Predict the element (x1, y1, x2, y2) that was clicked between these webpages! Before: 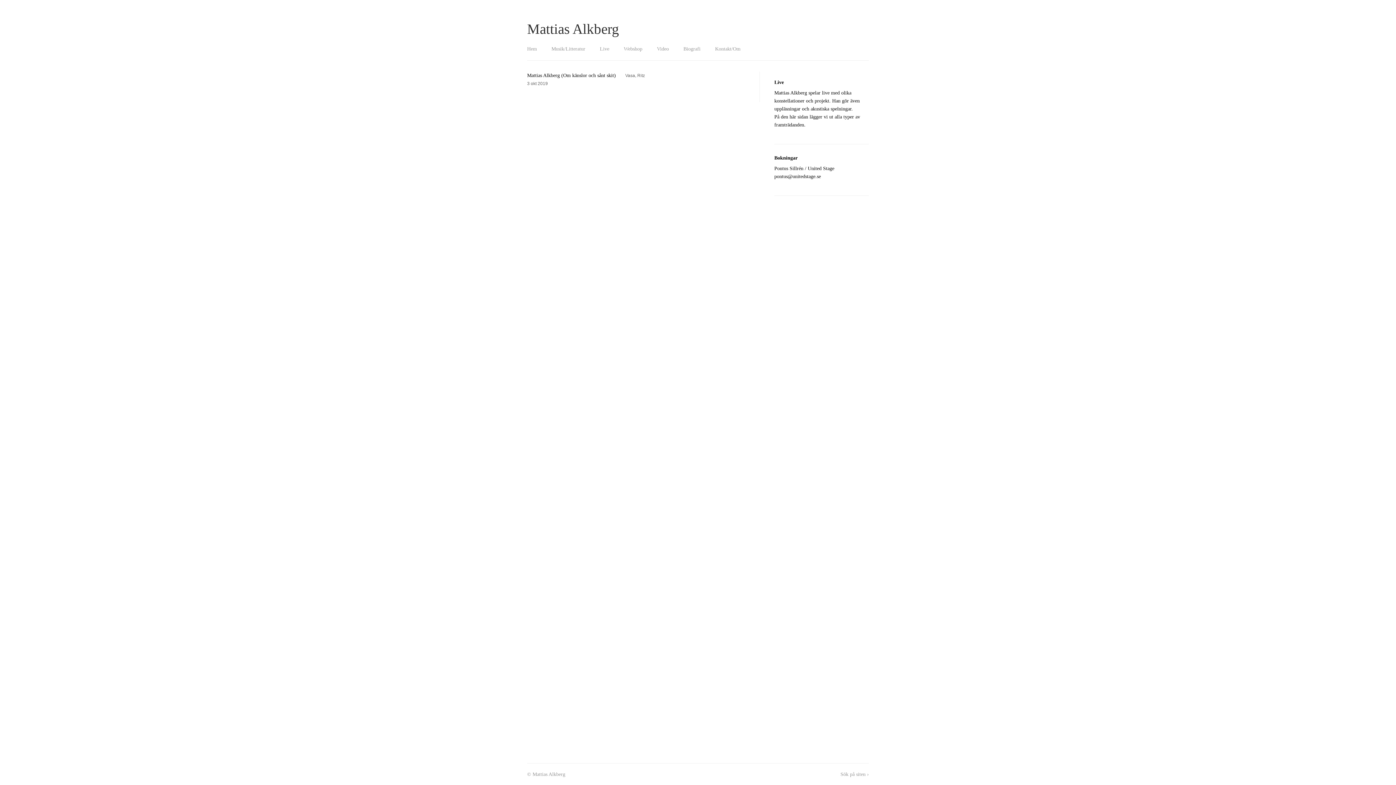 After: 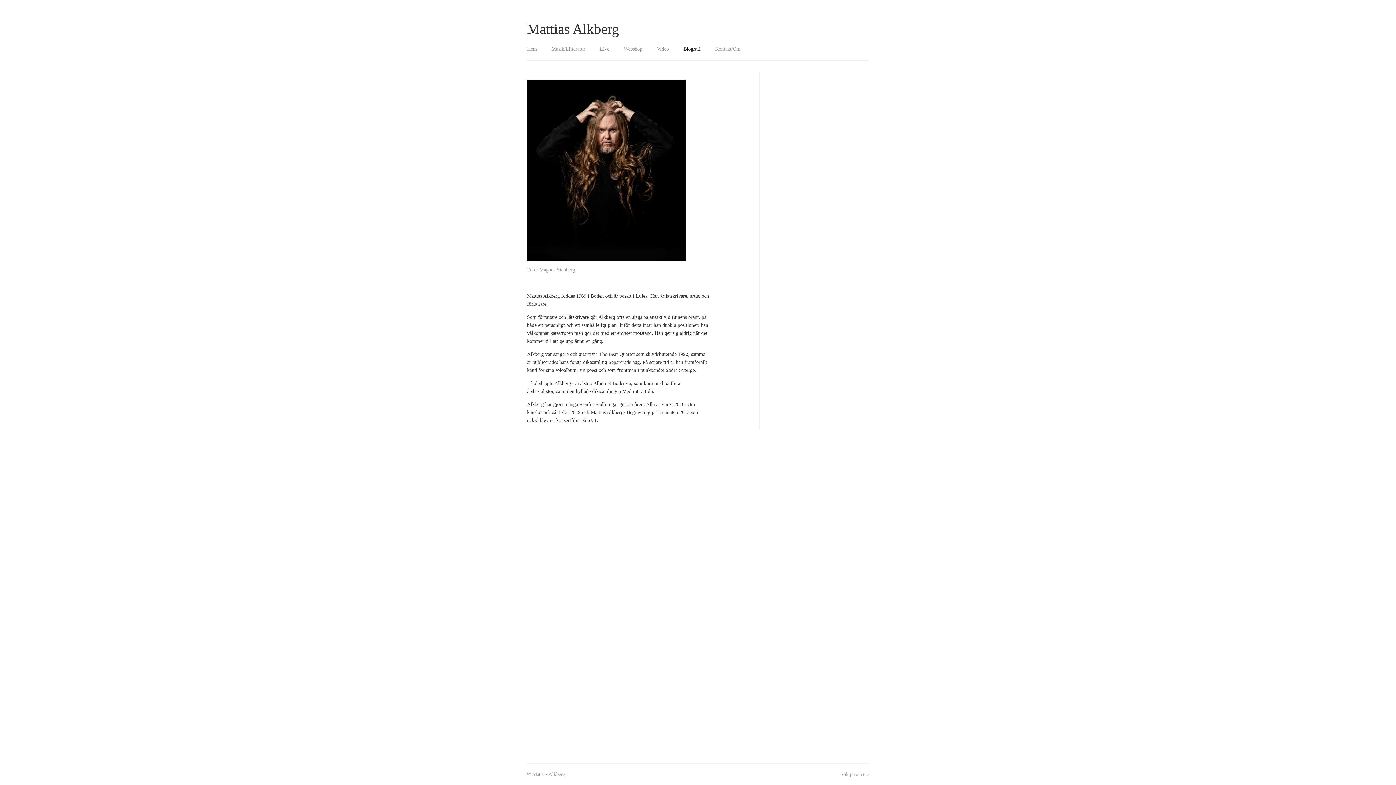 Action: bbox: (683, 41, 715, 60) label: Biografi